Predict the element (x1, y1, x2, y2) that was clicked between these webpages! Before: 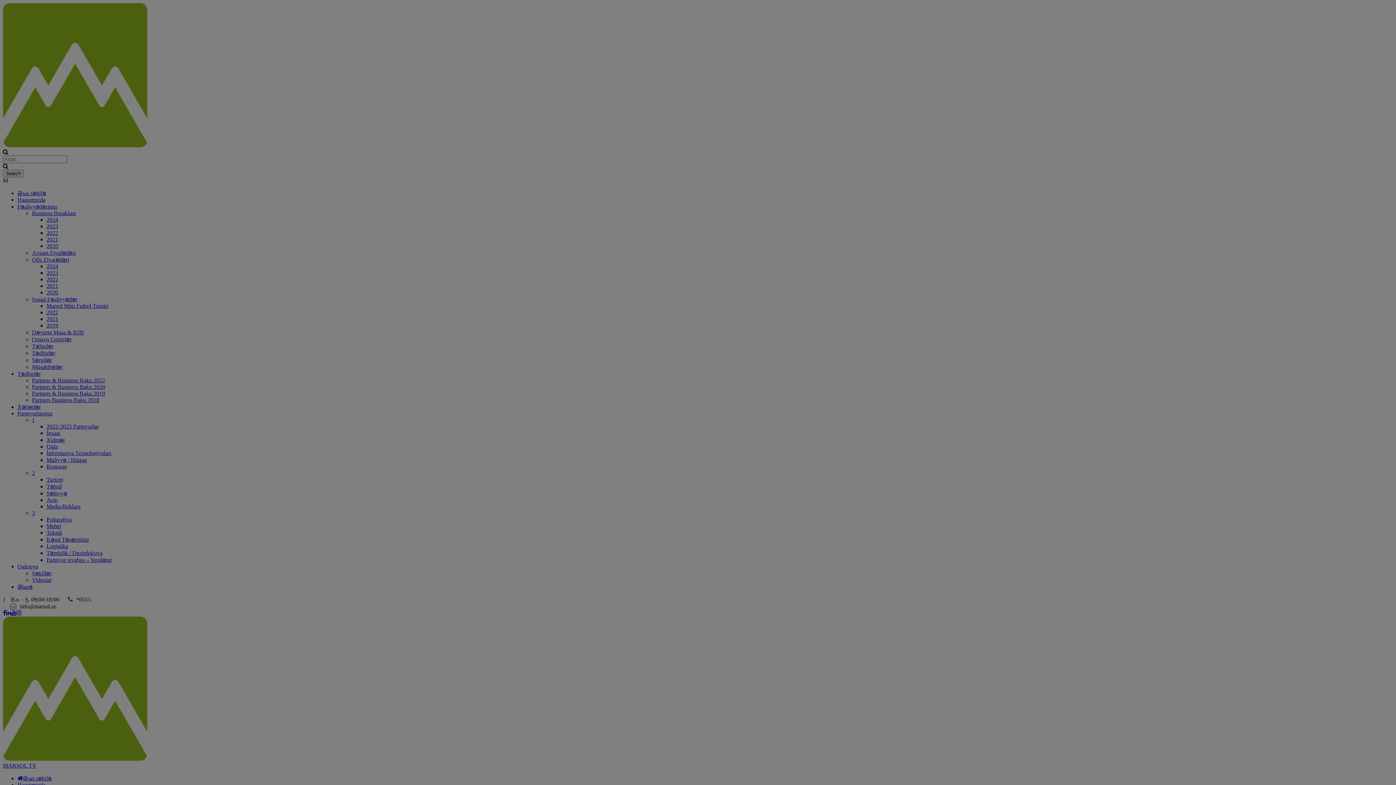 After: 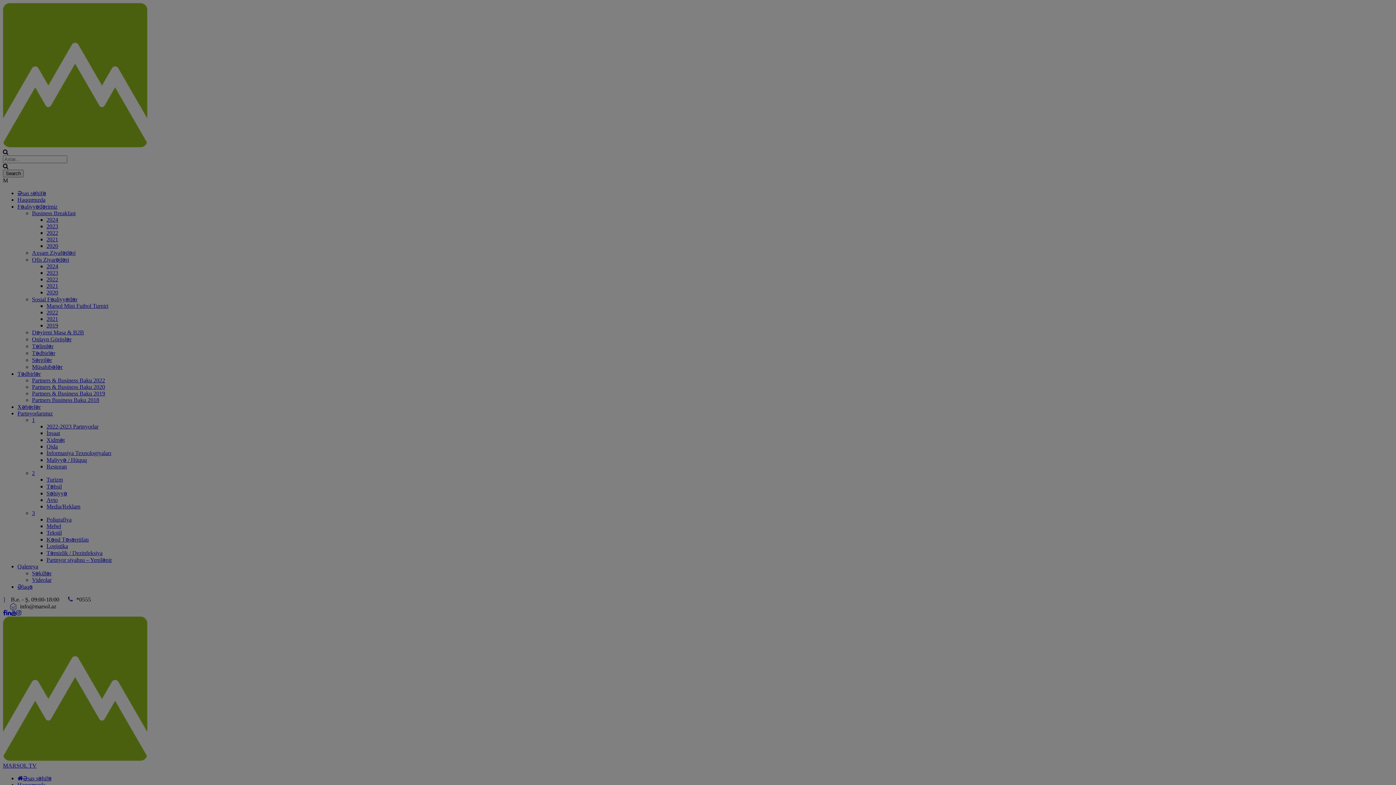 Action: bbox: (46, 450, 111, 456) label: İnformasiya Texnologiyaları